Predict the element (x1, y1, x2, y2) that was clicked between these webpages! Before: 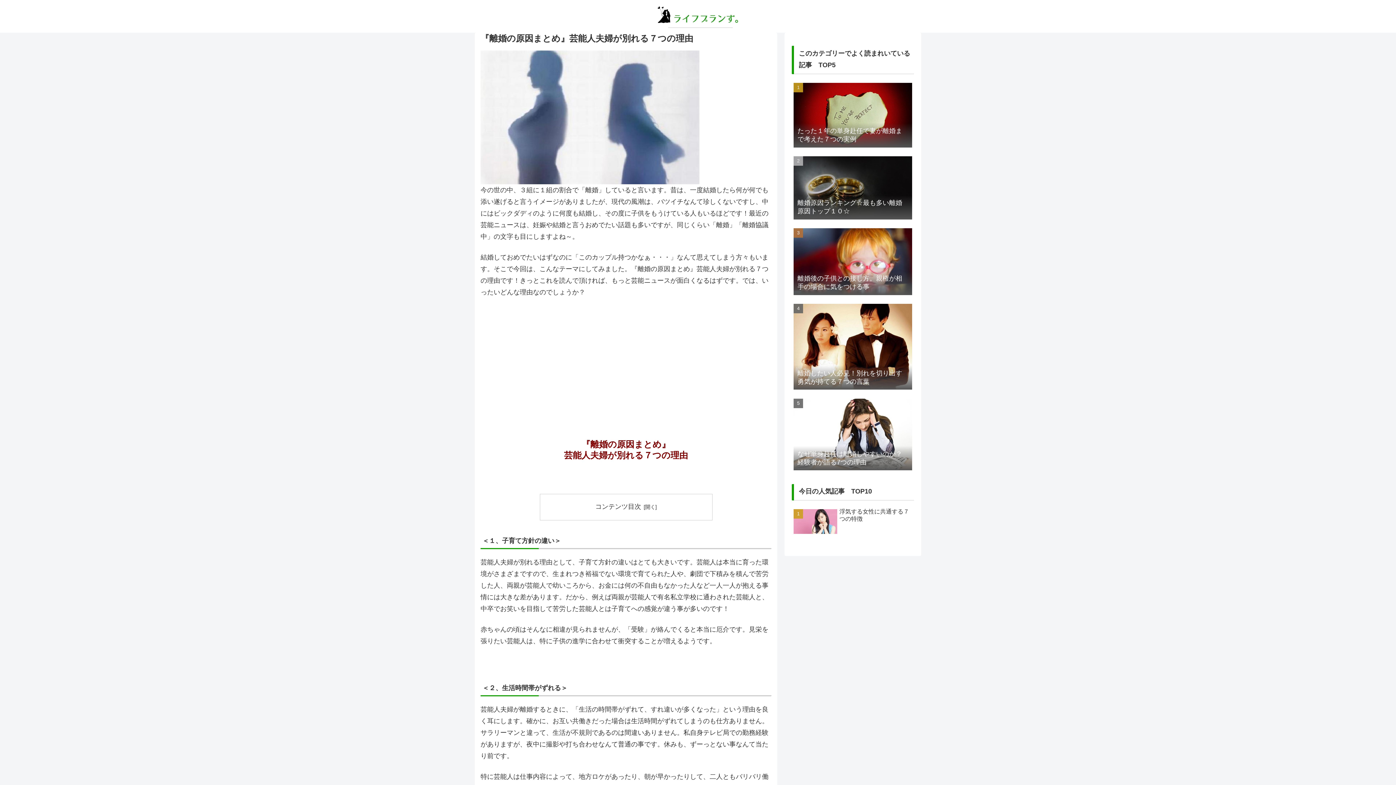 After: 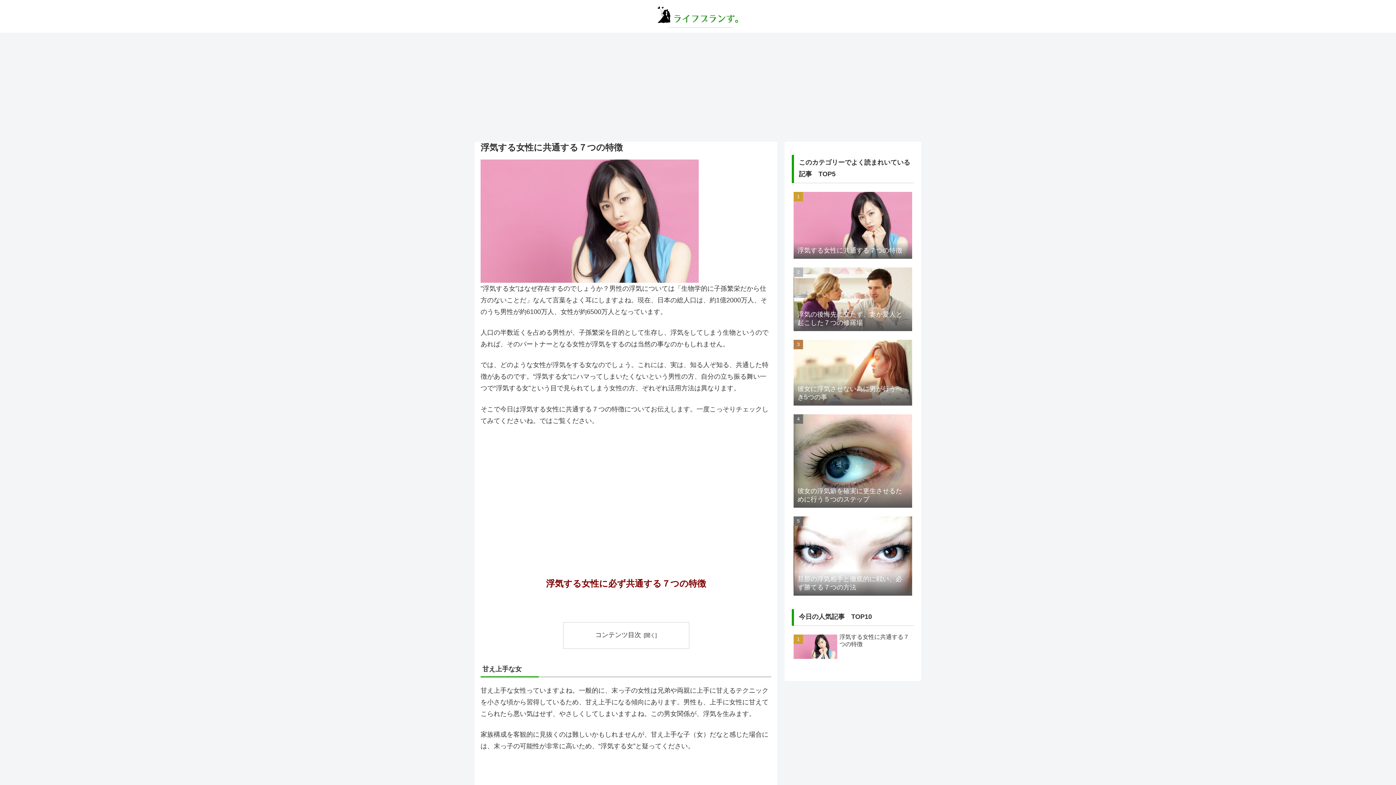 Action: label: 浮気する女性に共通する７つの特徴 bbox: (792, 506, 914, 538)